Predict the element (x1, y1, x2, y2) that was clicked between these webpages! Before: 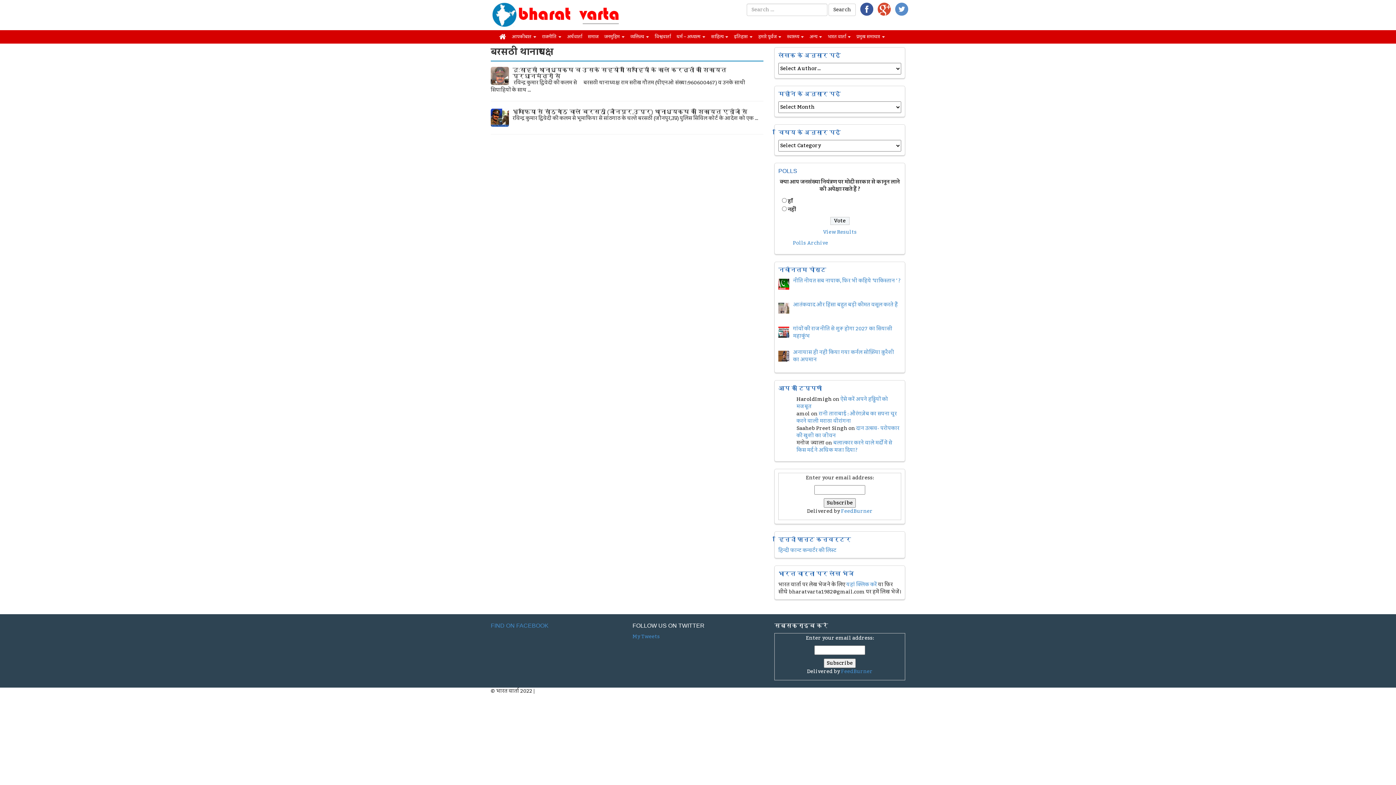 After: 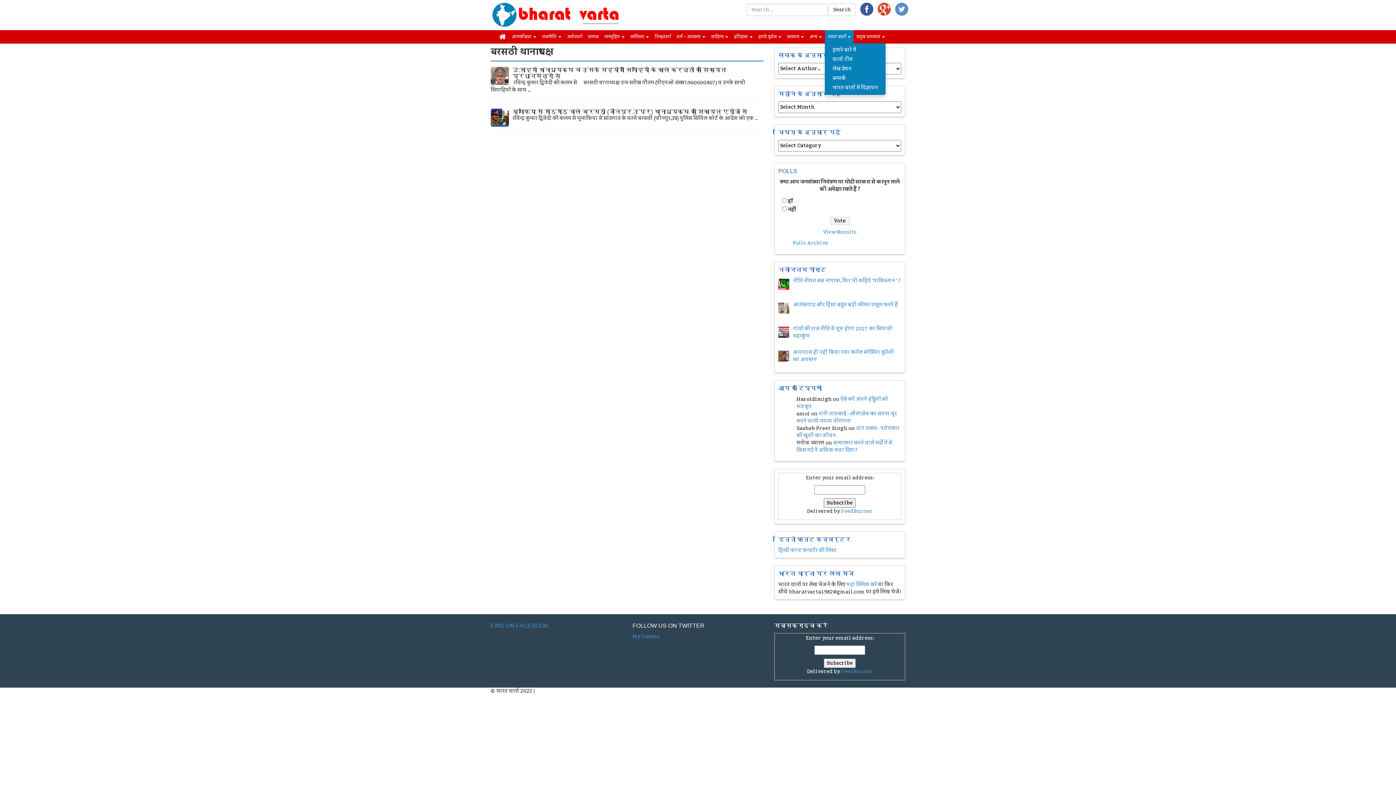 Action: label: भारत वार्ता  bbox: (825, 30, 853, 43)